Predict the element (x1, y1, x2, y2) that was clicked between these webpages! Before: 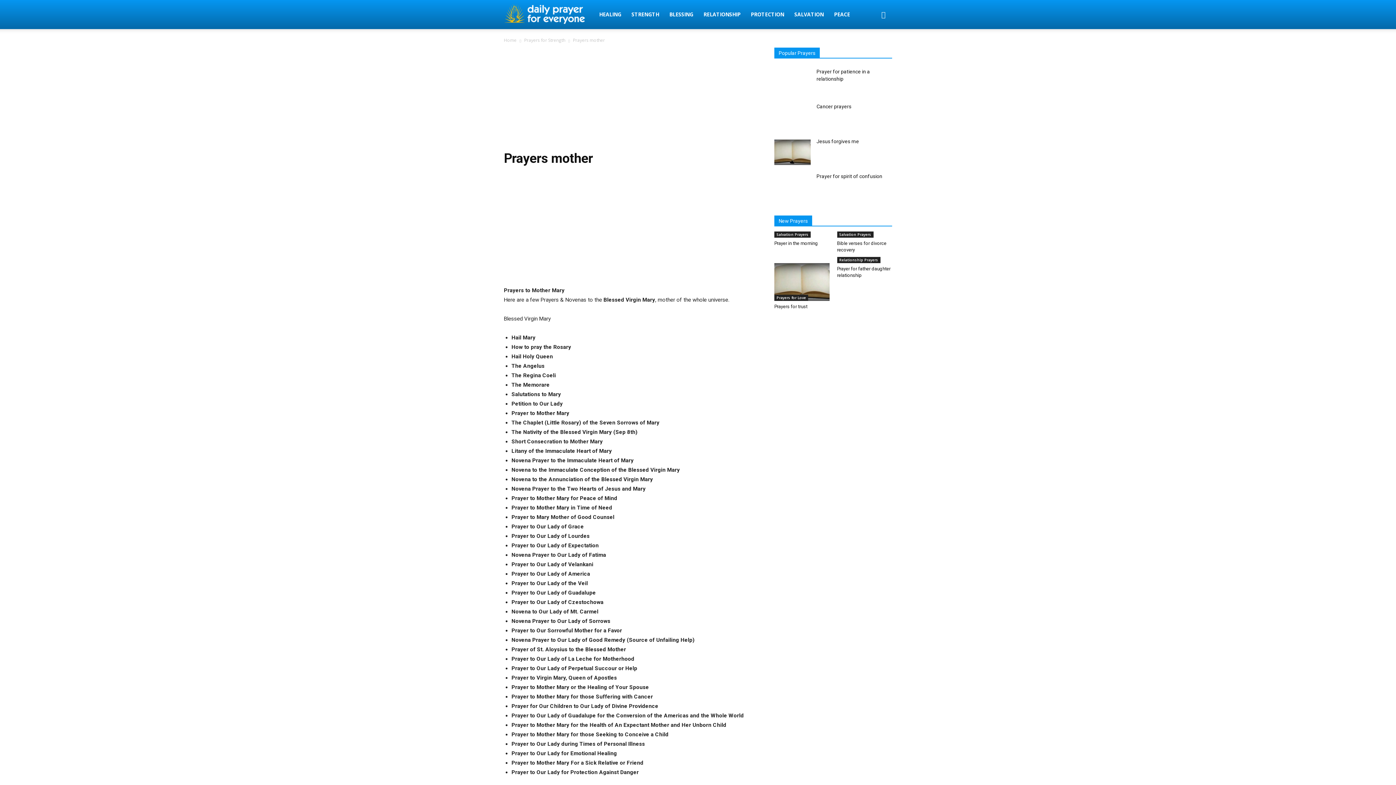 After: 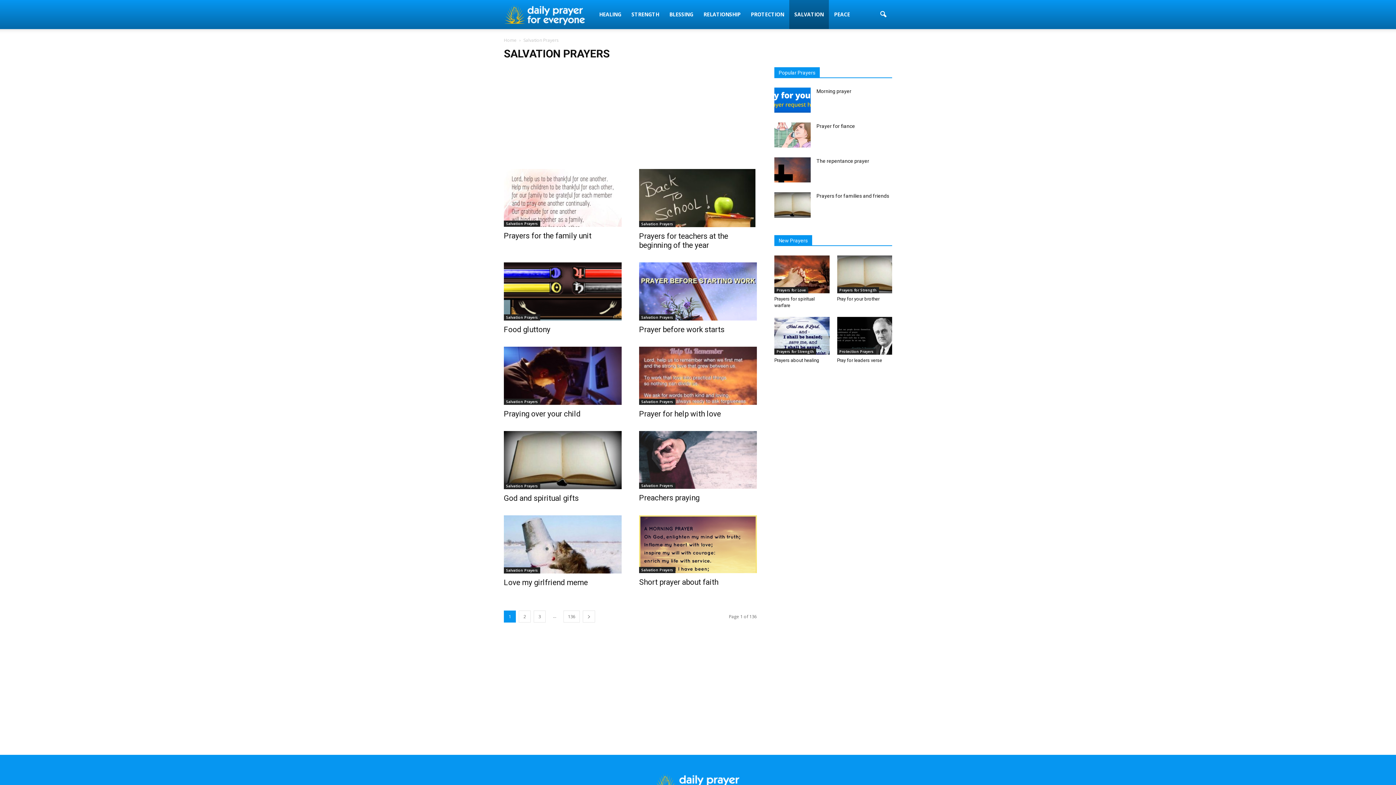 Action: bbox: (774, 231, 810, 237) label: Salvation Prayers